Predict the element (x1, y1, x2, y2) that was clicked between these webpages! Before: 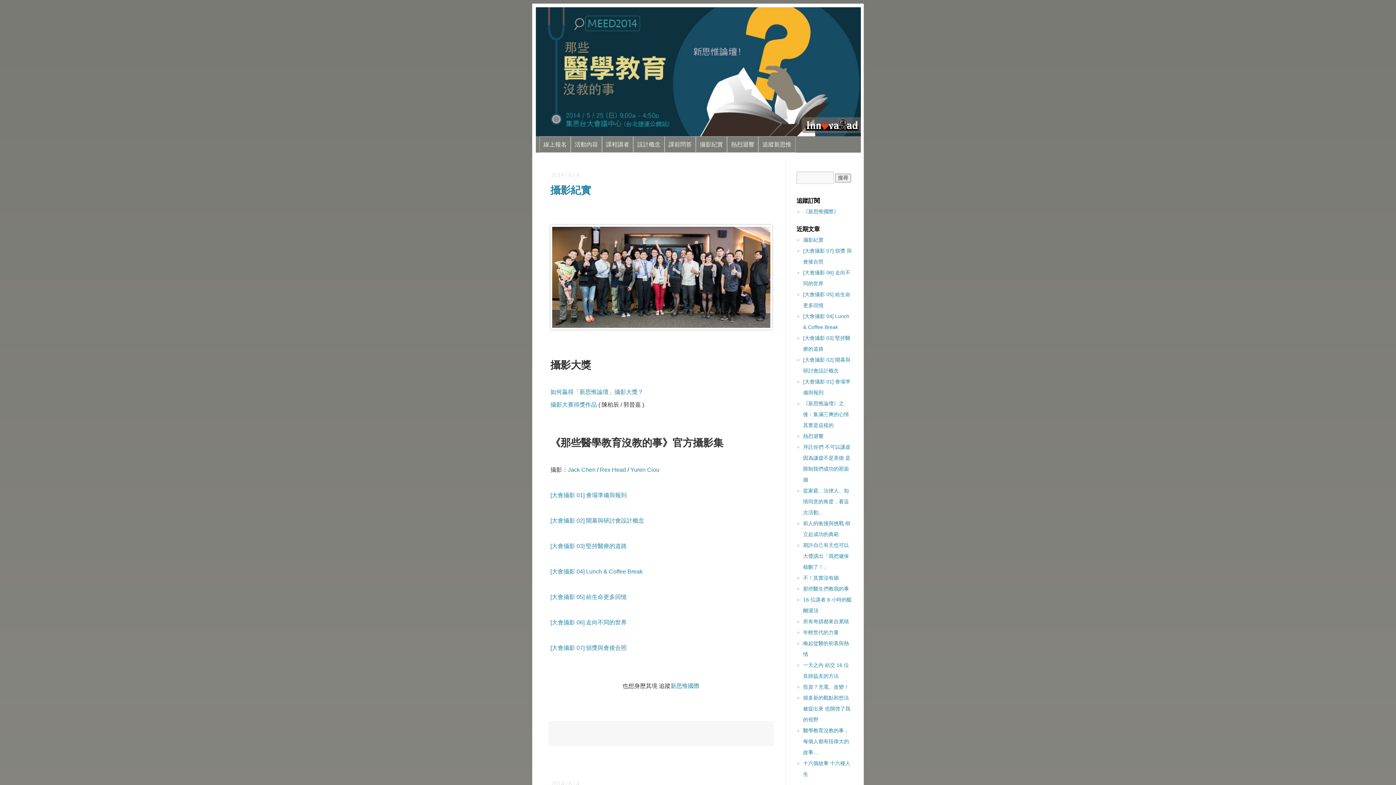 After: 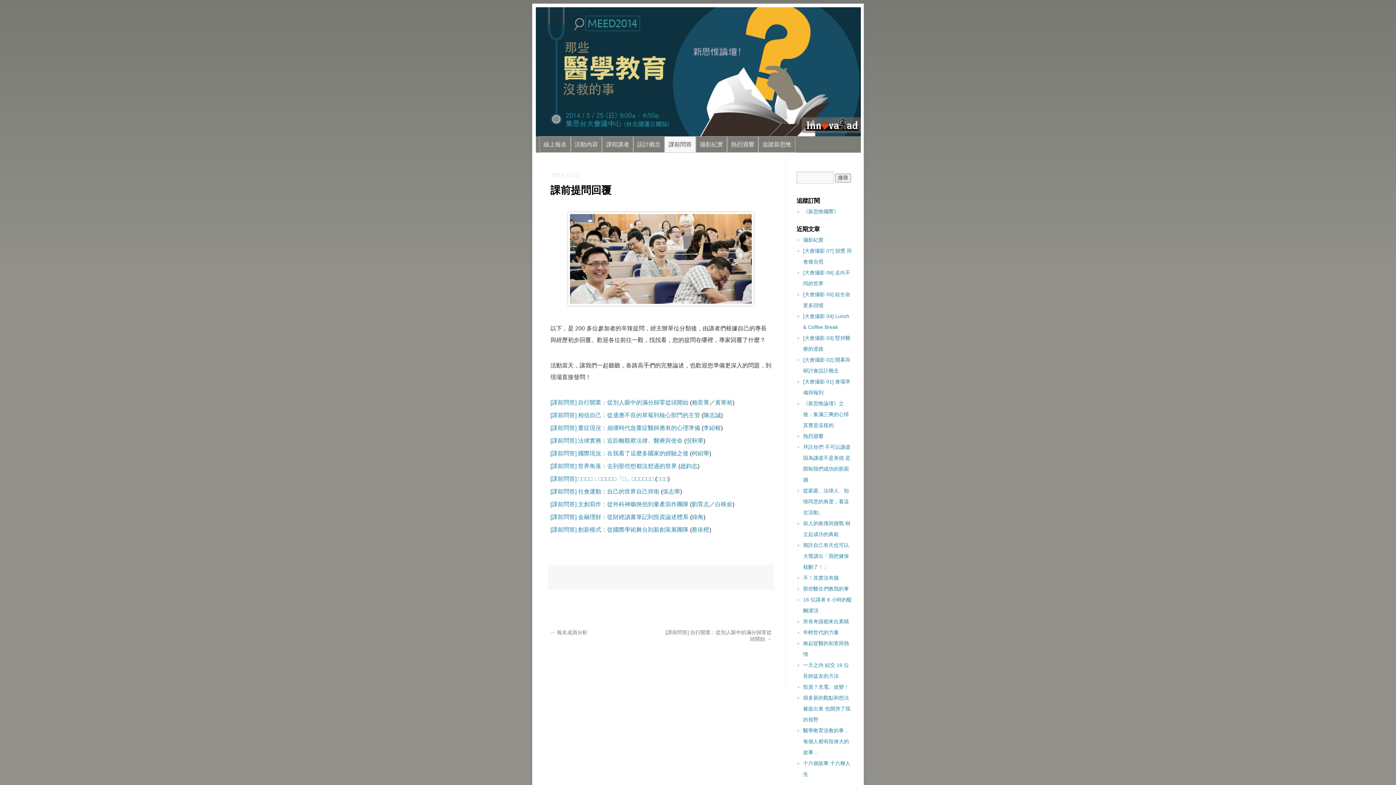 Action: label: 課前問答 bbox: (664, 136, 696, 152)